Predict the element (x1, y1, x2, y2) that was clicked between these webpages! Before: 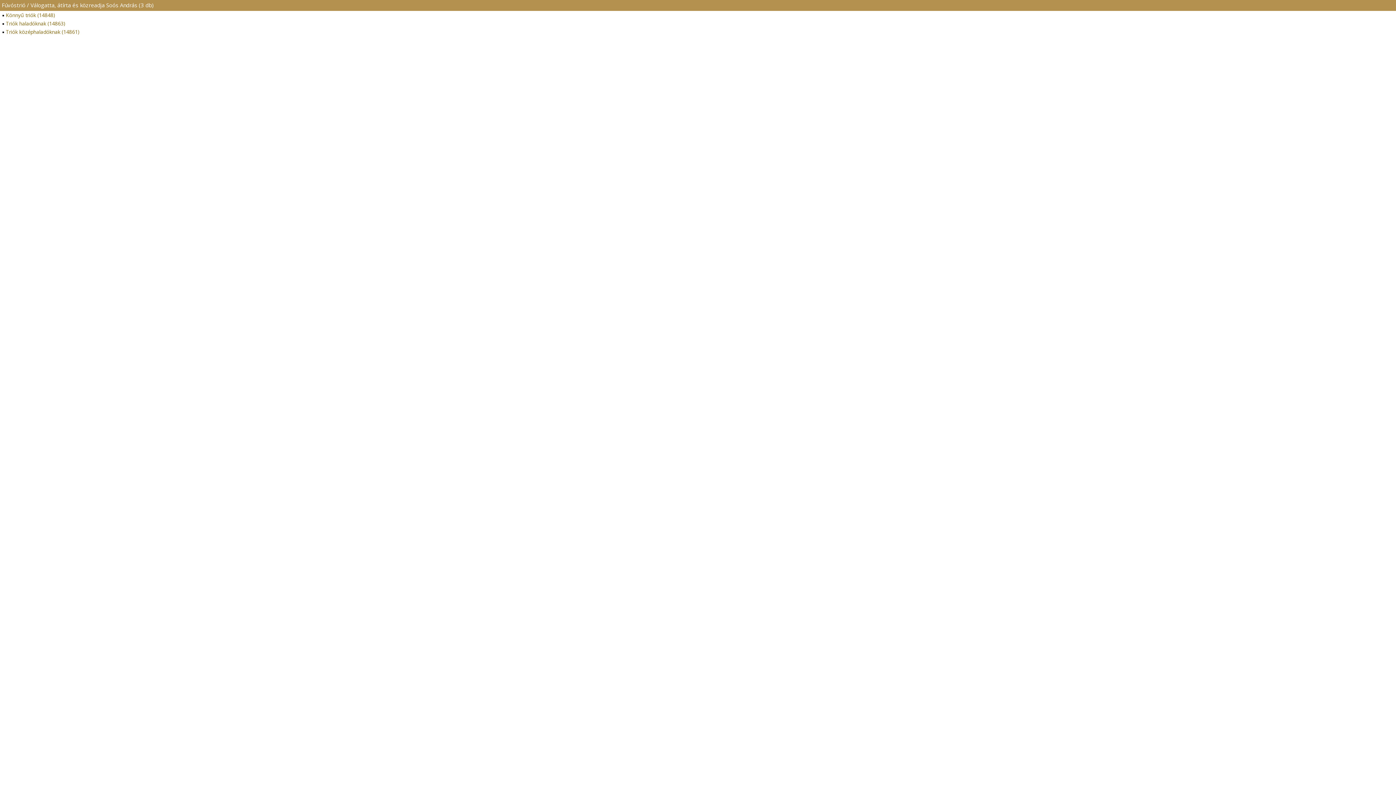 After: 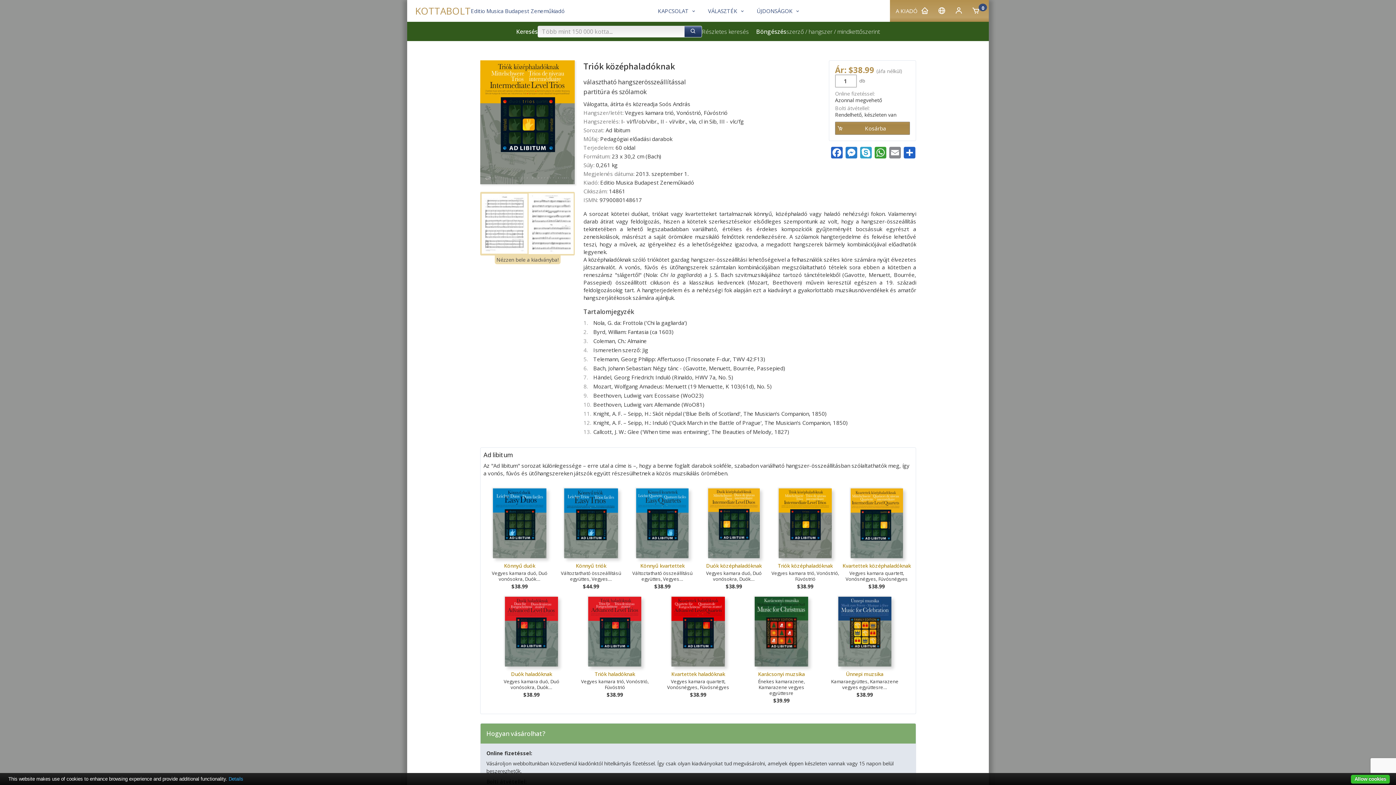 Action: bbox: (0, 27, 1396, 36) label: Triók középhaladóknak (14861)